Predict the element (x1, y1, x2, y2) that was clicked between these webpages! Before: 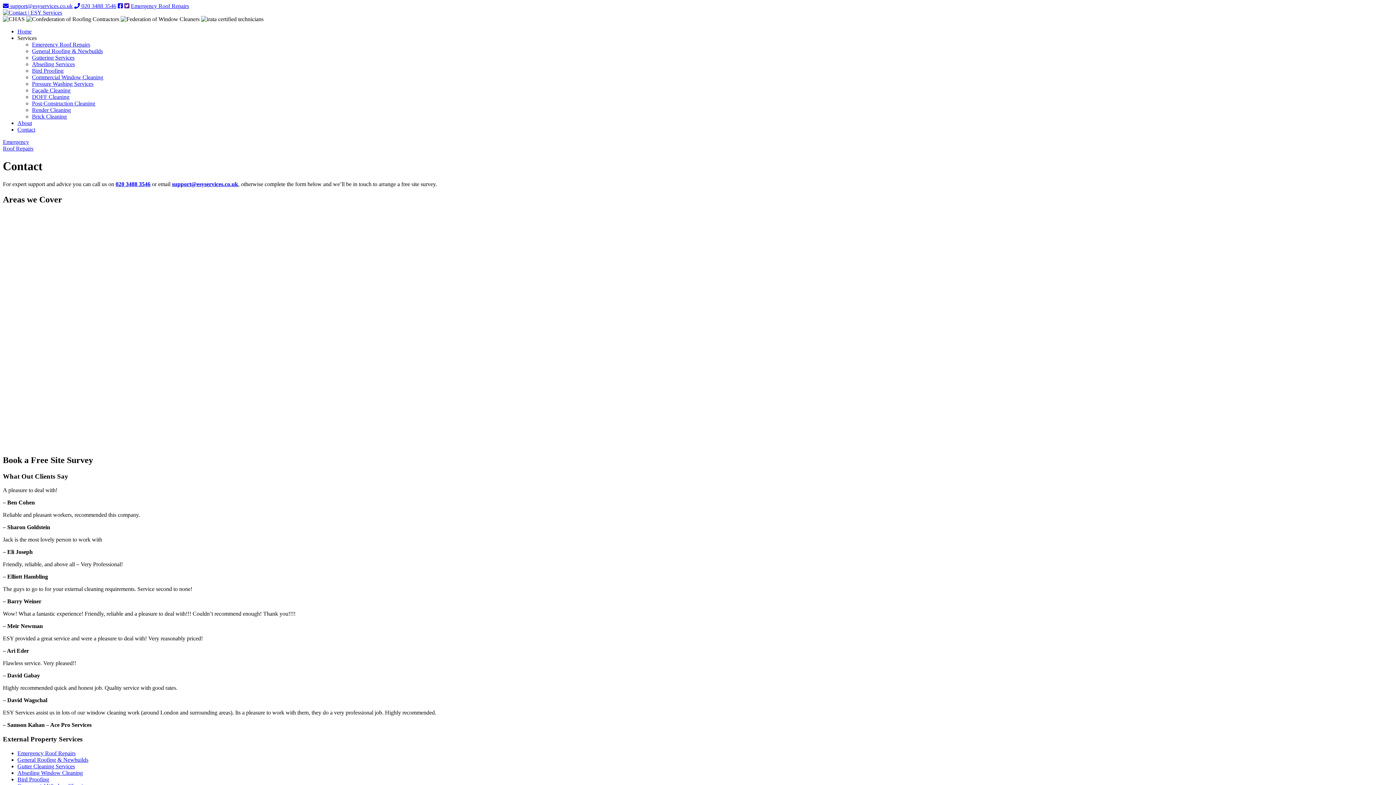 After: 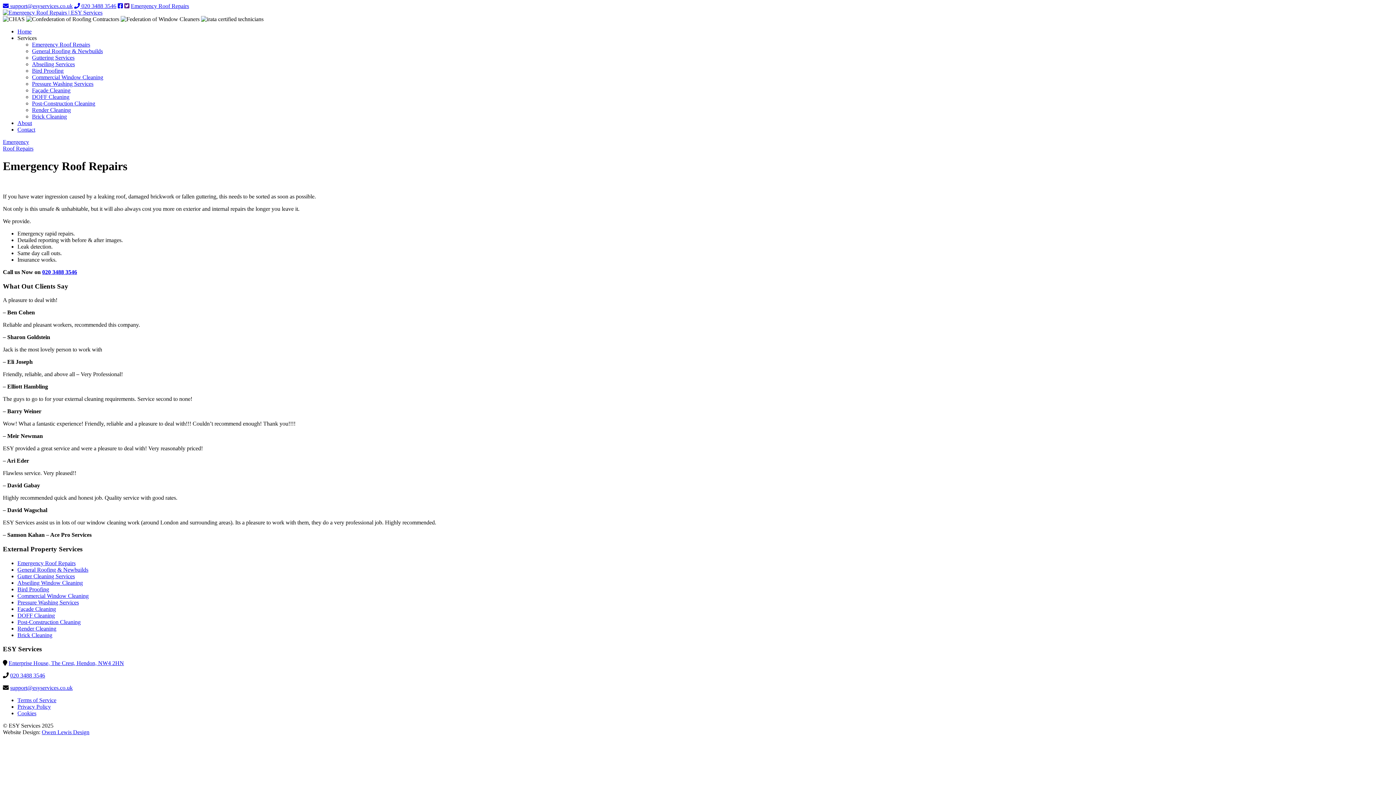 Action: label: Emergency Roof Repairs bbox: (17, 750, 75, 756)